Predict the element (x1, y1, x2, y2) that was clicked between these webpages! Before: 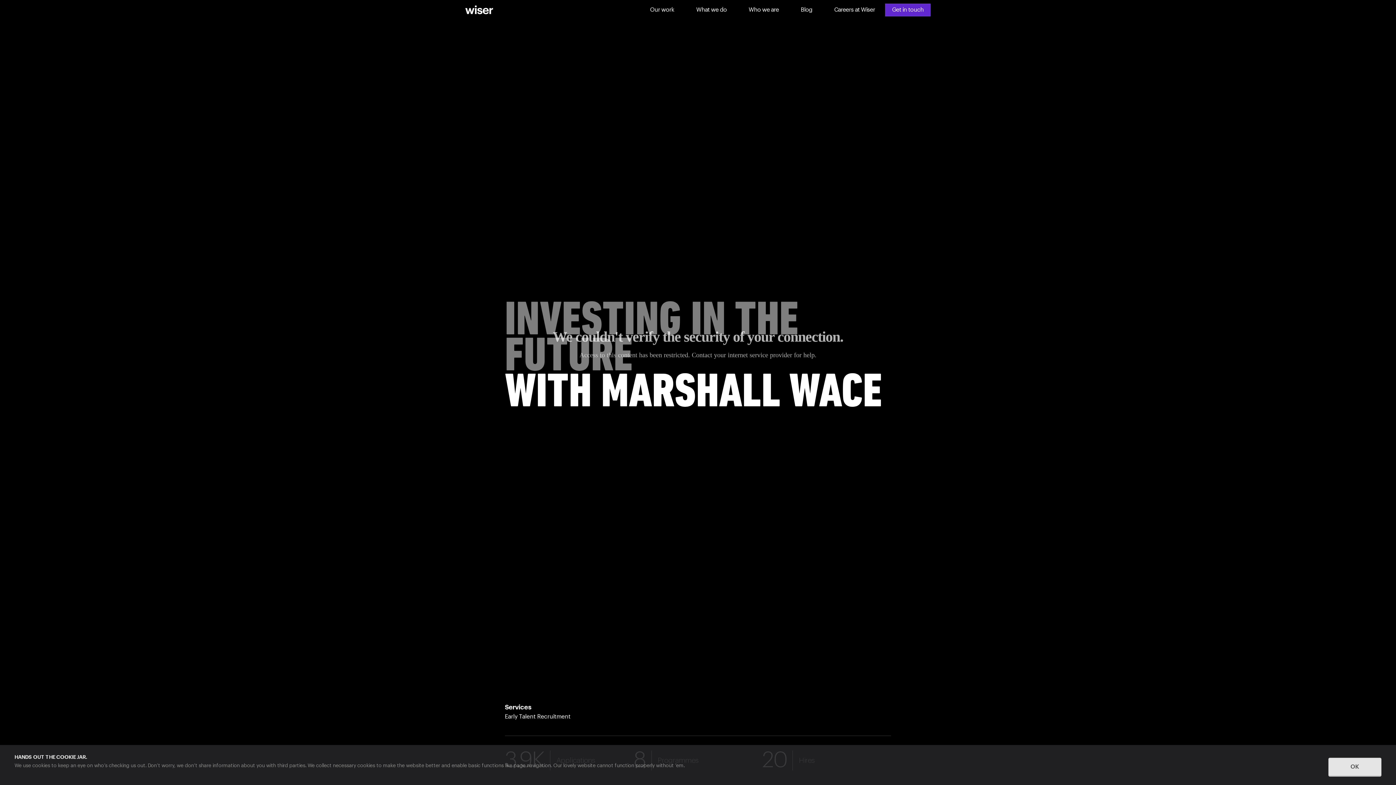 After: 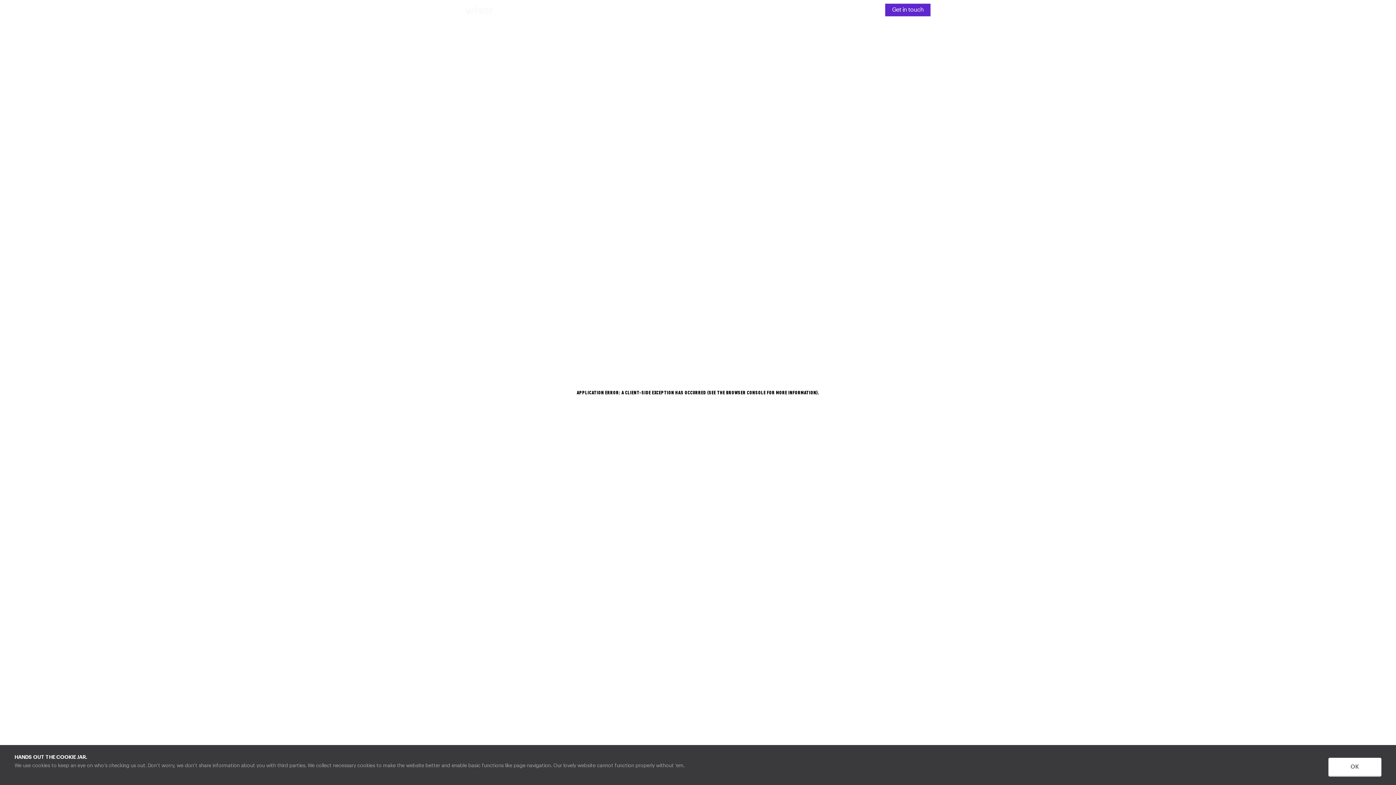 Action: label: Our work bbox: (650, 0, 674, 20)